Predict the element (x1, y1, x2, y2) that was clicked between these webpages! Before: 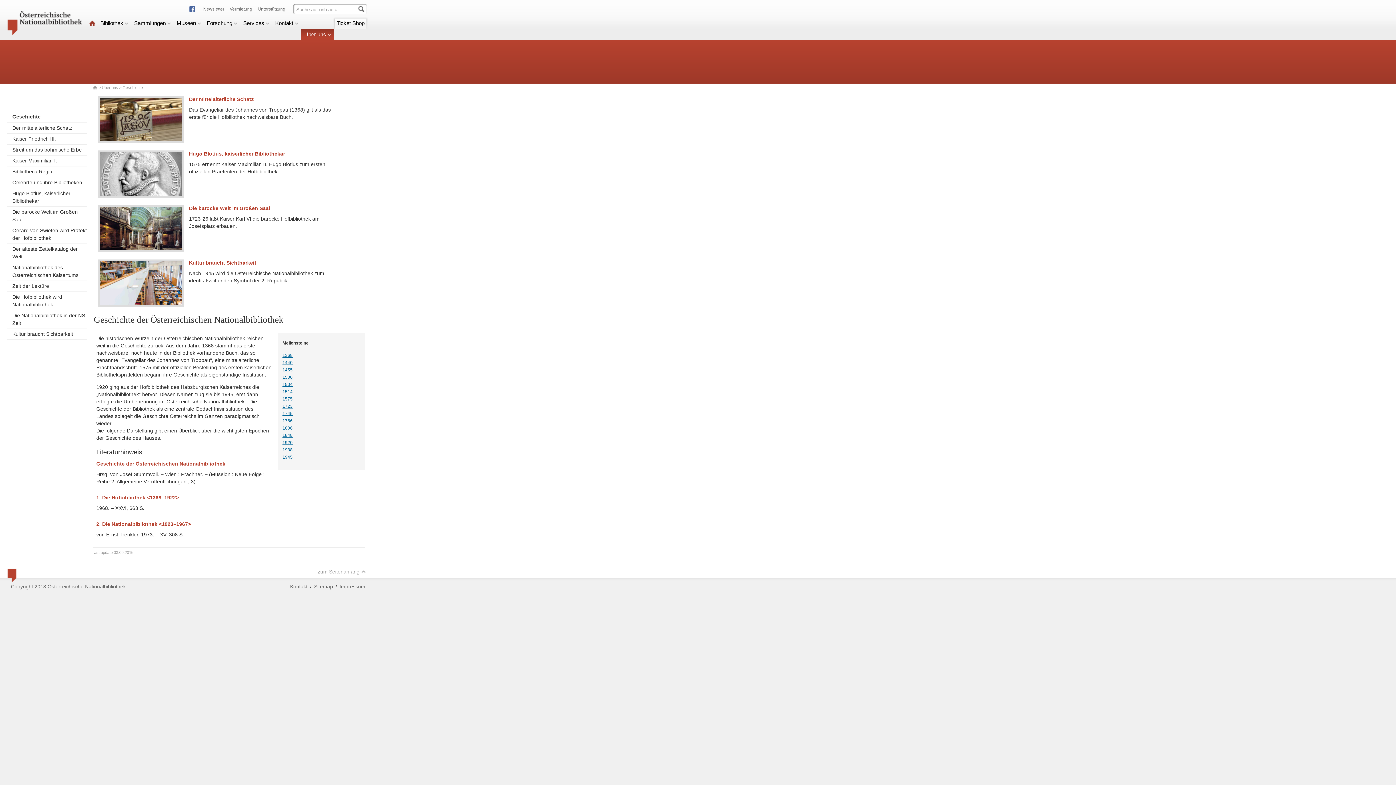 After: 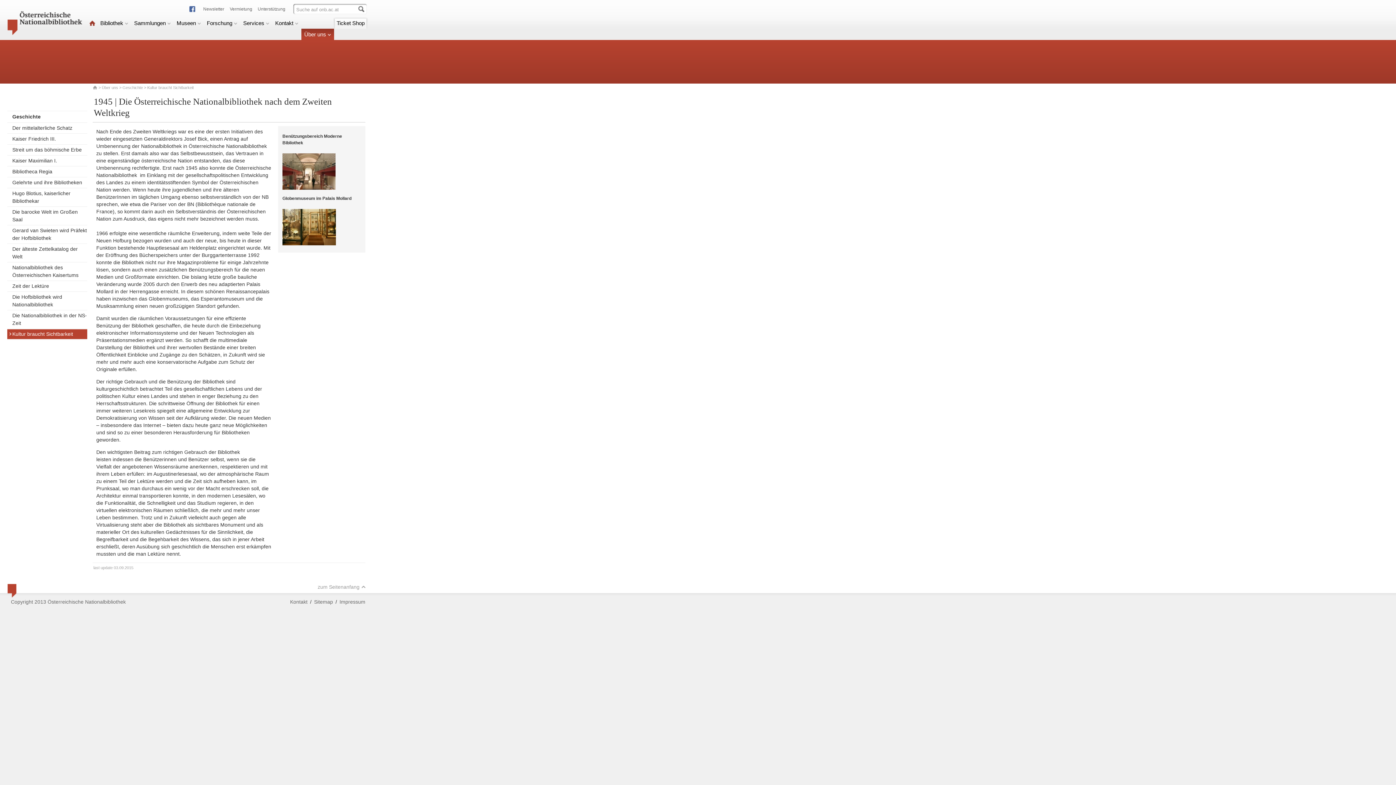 Action: bbox: (282, 454, 292, 460) label: 1945